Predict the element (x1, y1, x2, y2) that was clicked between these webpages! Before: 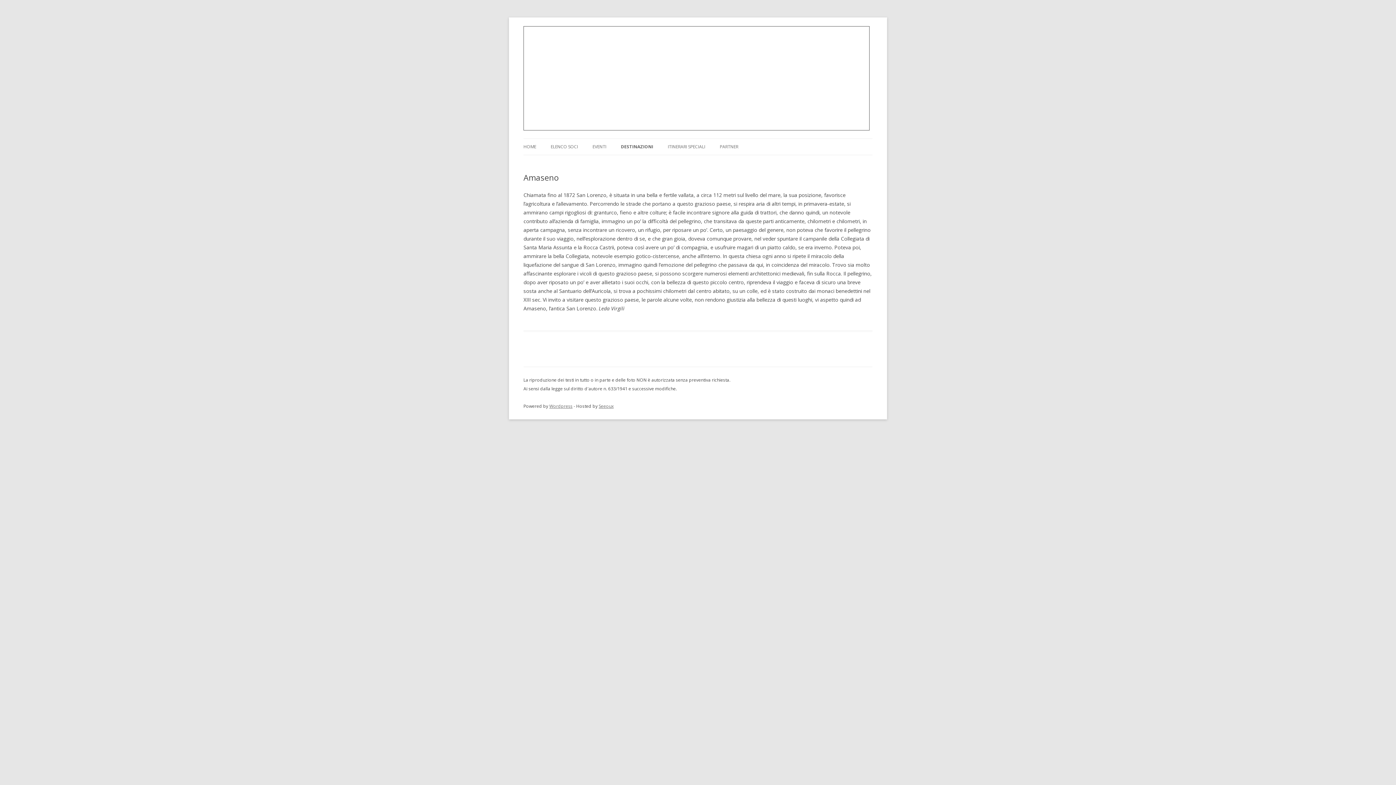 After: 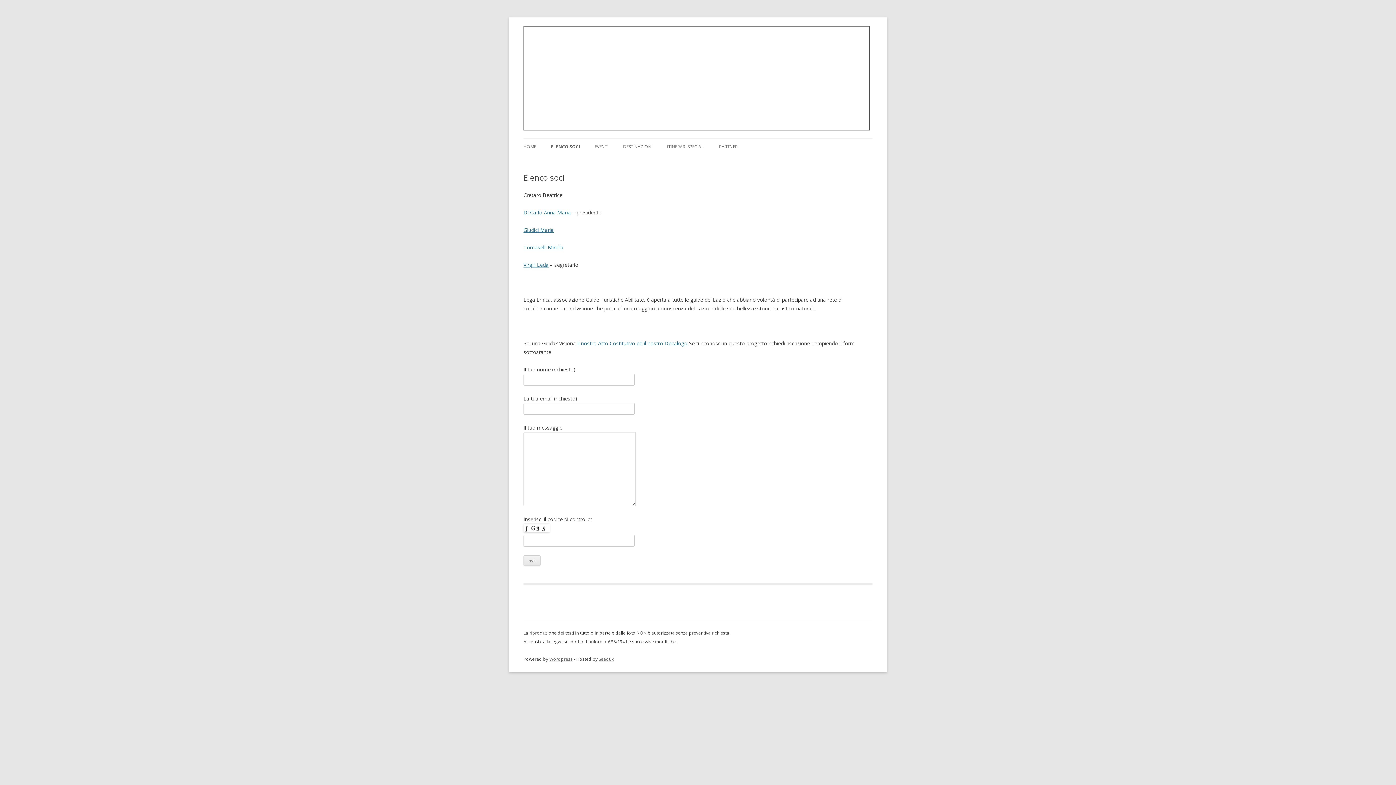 Action: bbox: (550, 138, 578, 154) label: ELENCO SOCI